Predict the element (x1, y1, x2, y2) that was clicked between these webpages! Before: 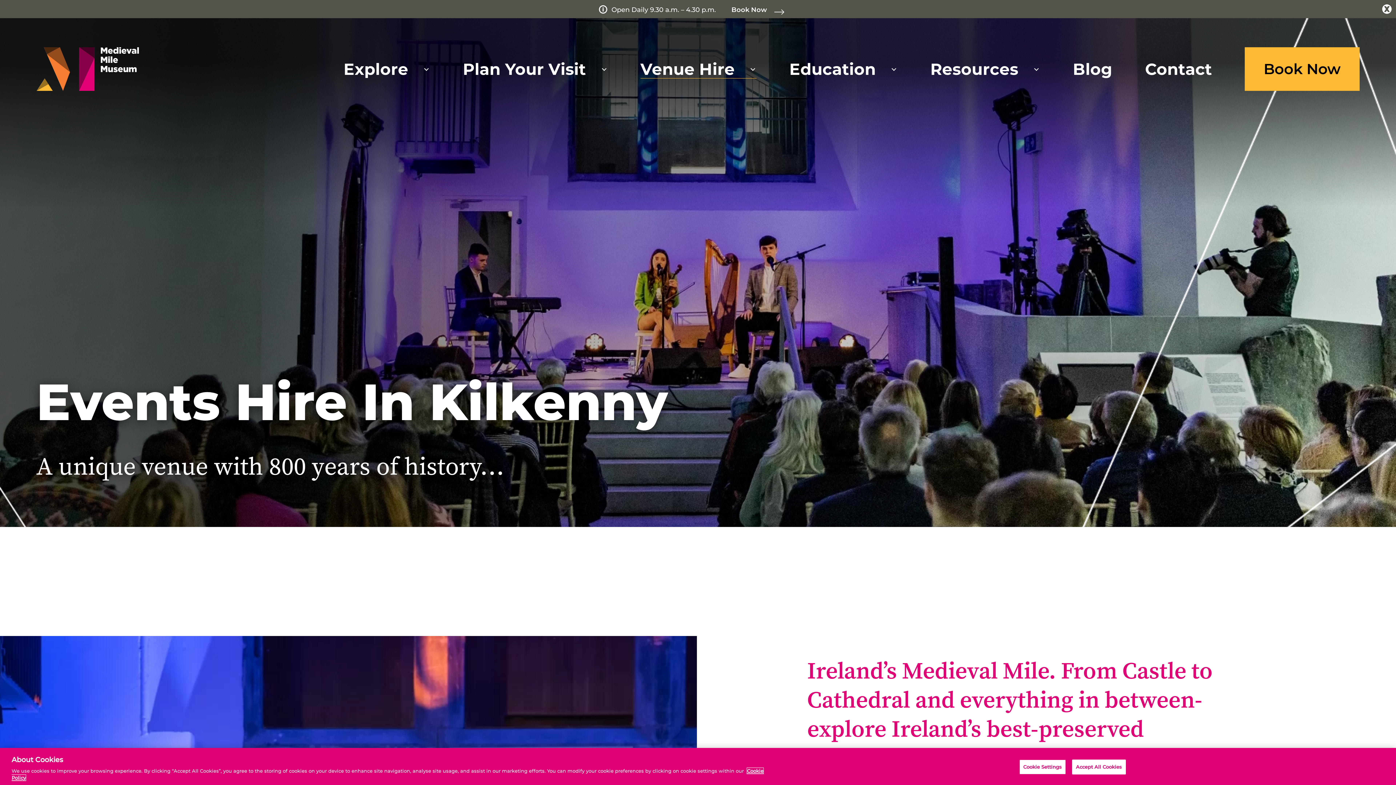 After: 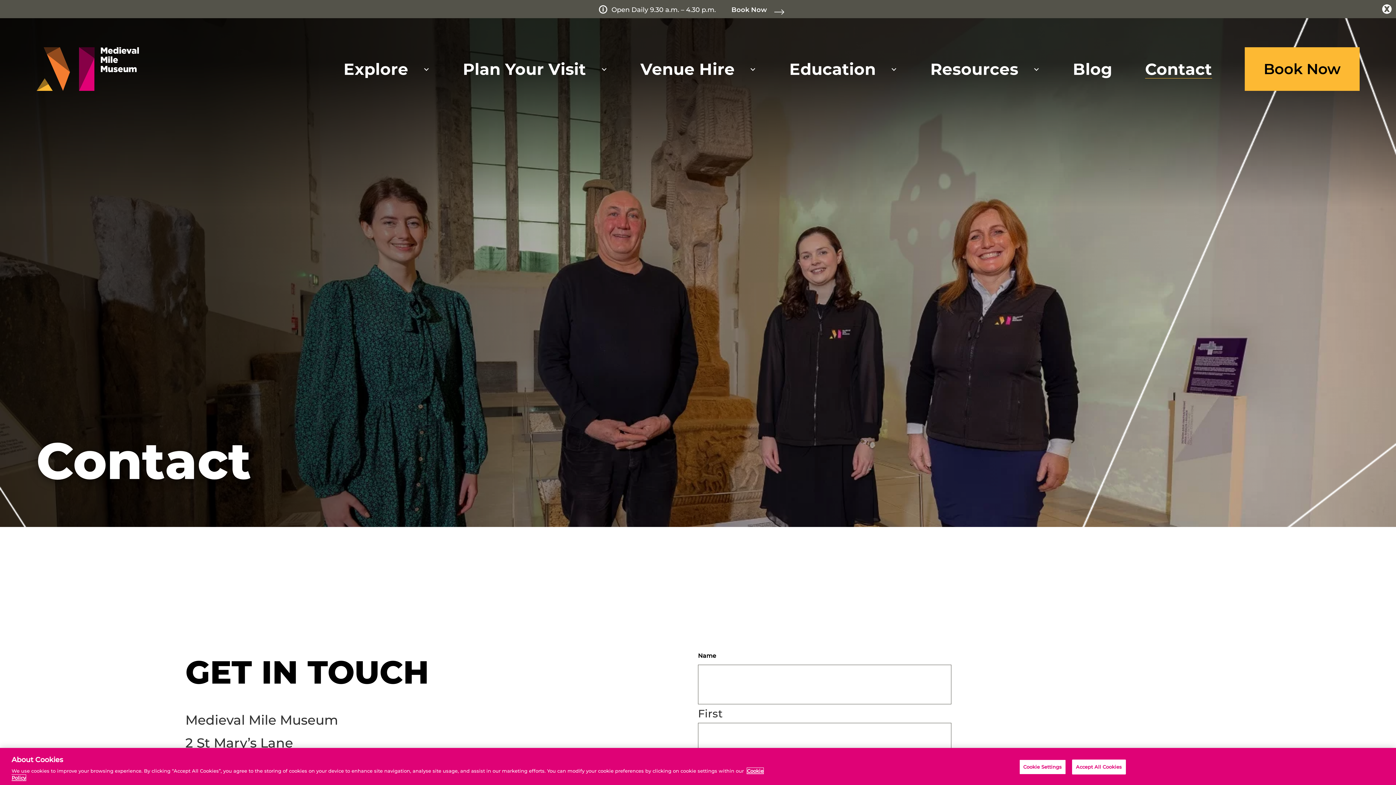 Action: bbox: (1145, 59, 1212, 78) label: Contact